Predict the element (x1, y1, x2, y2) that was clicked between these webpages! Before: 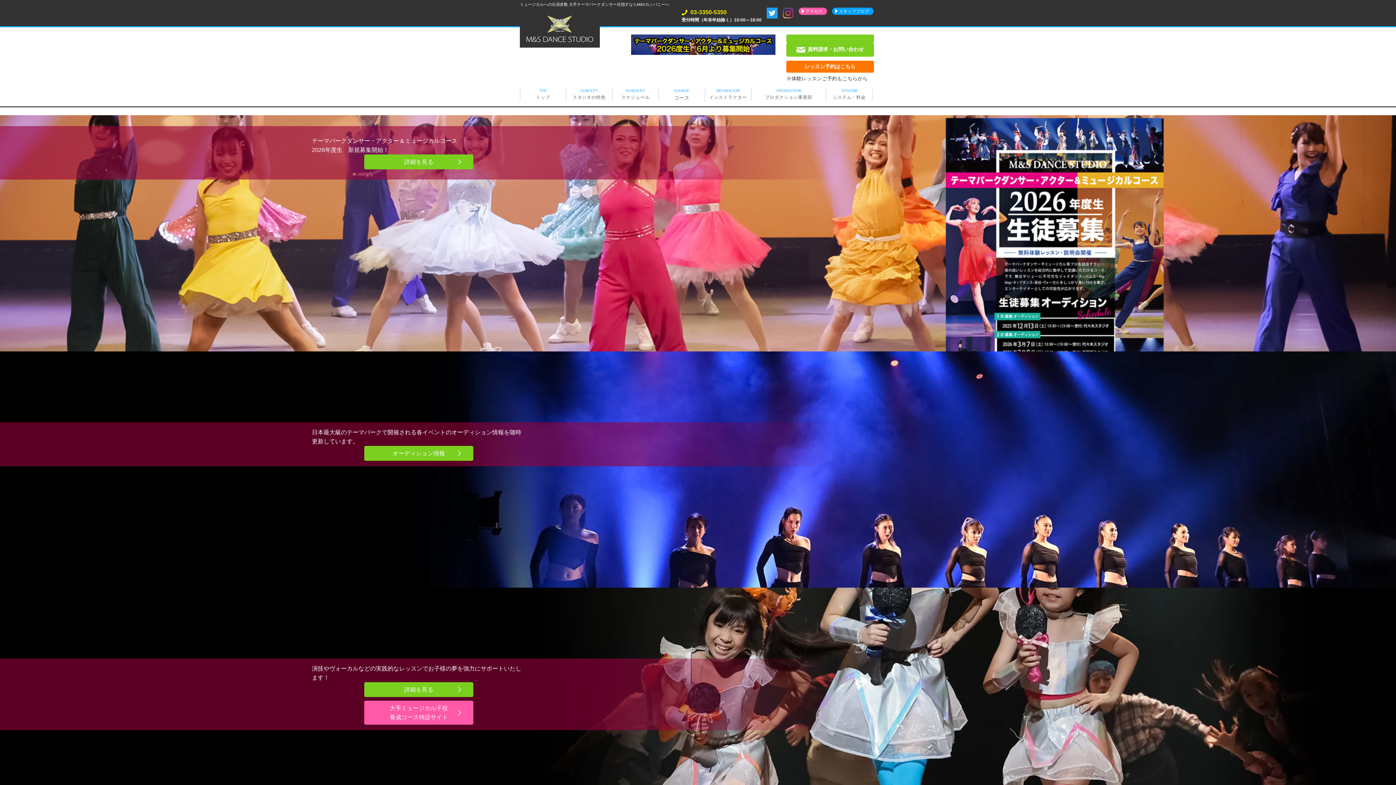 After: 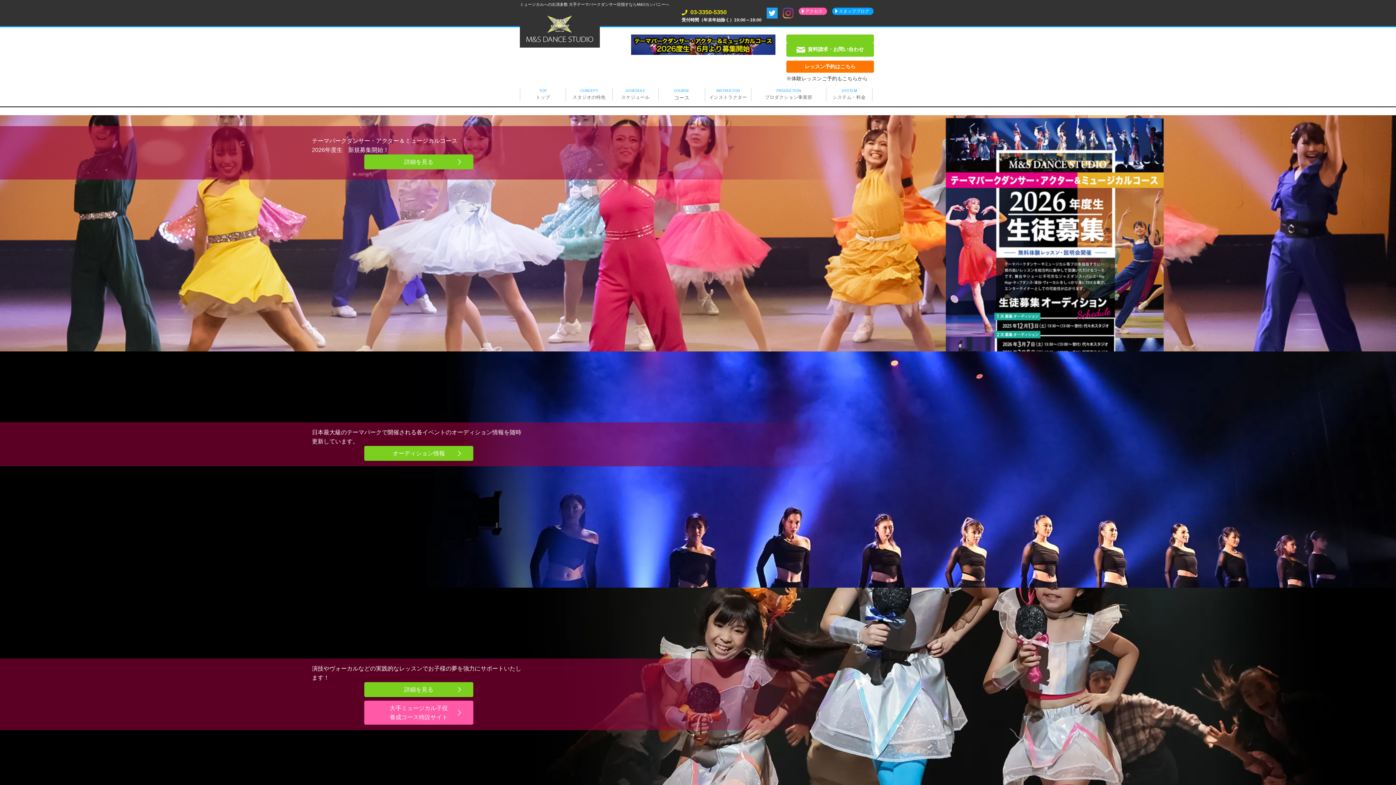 Action: bbox: (681, 7, 761, 16) label: 03-3350-5350